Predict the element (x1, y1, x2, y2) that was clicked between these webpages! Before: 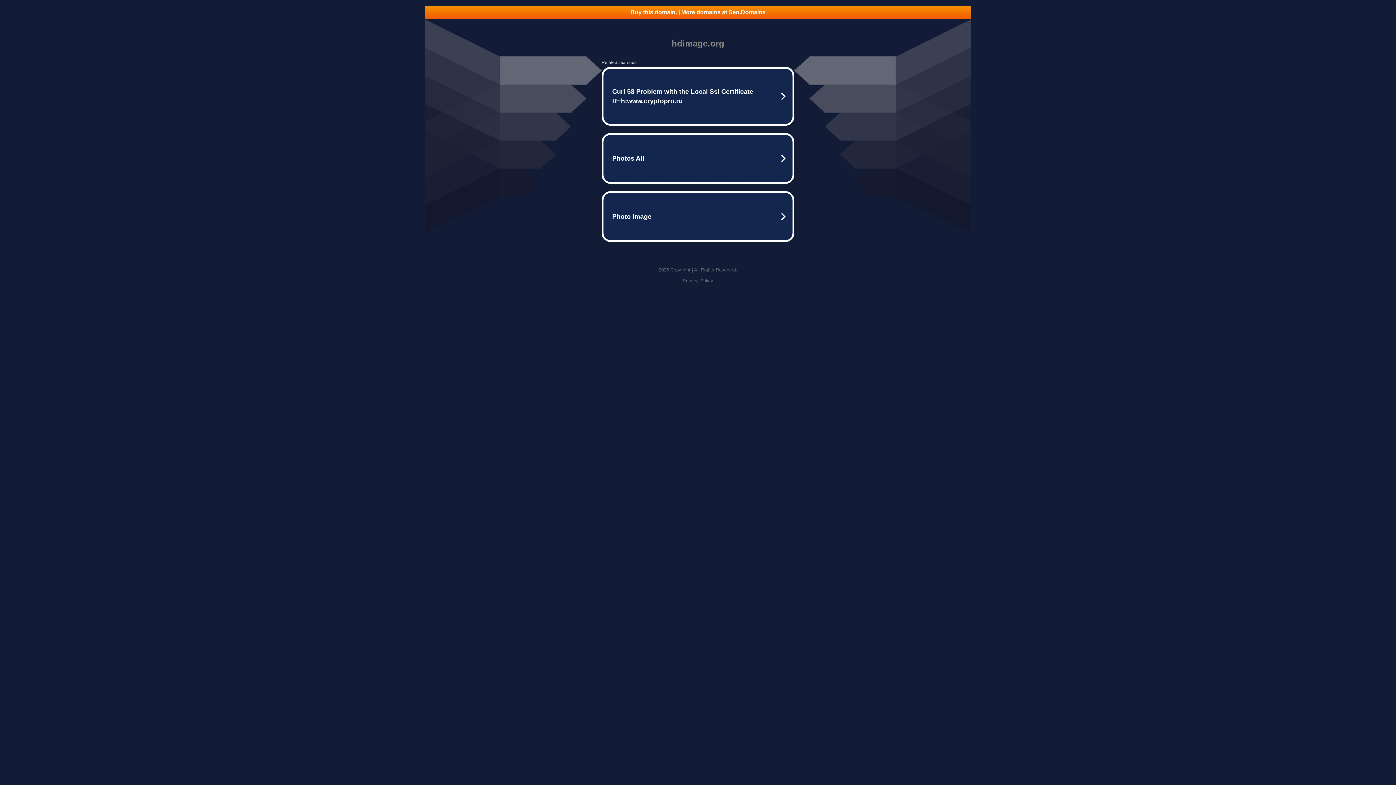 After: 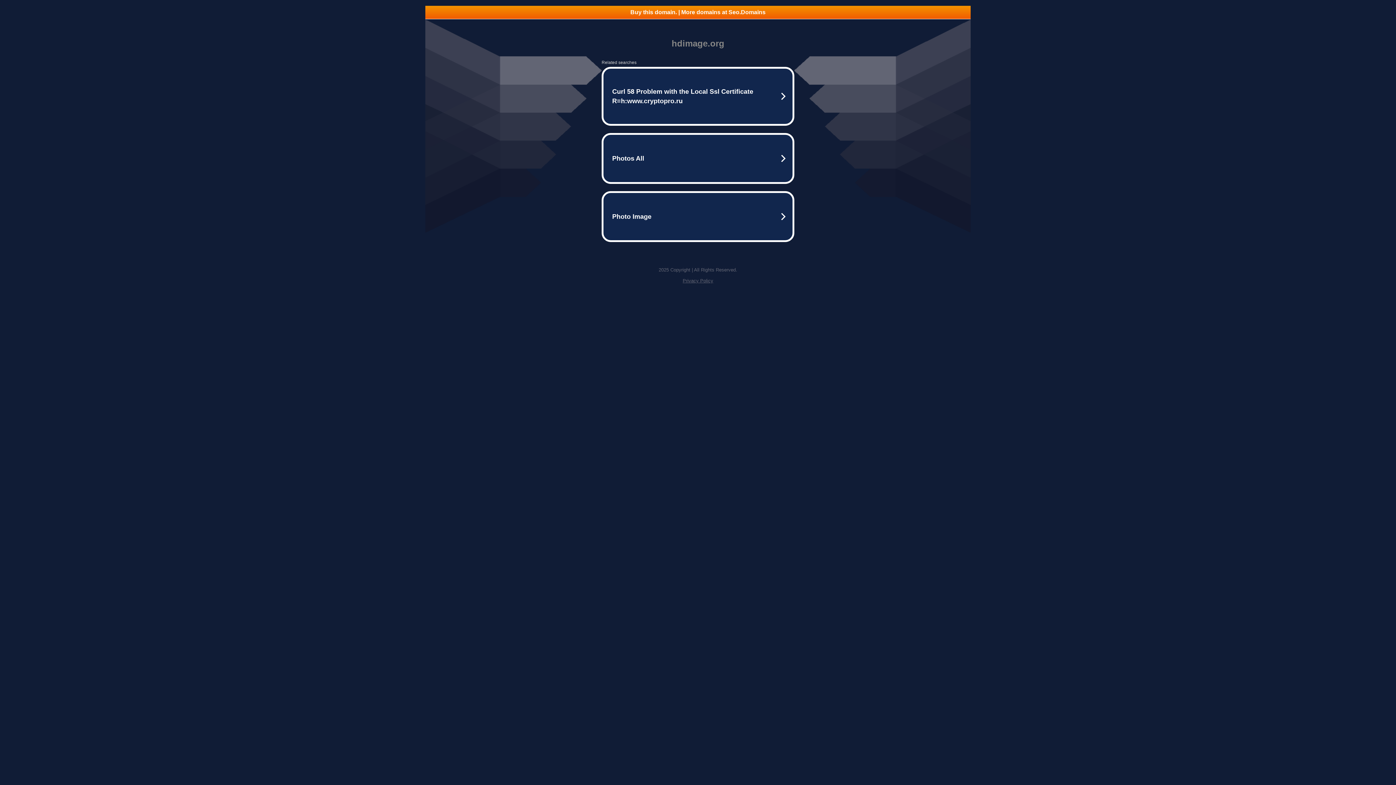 Action: label: Privacy Policy bbox: (682, 278, 713, 283)